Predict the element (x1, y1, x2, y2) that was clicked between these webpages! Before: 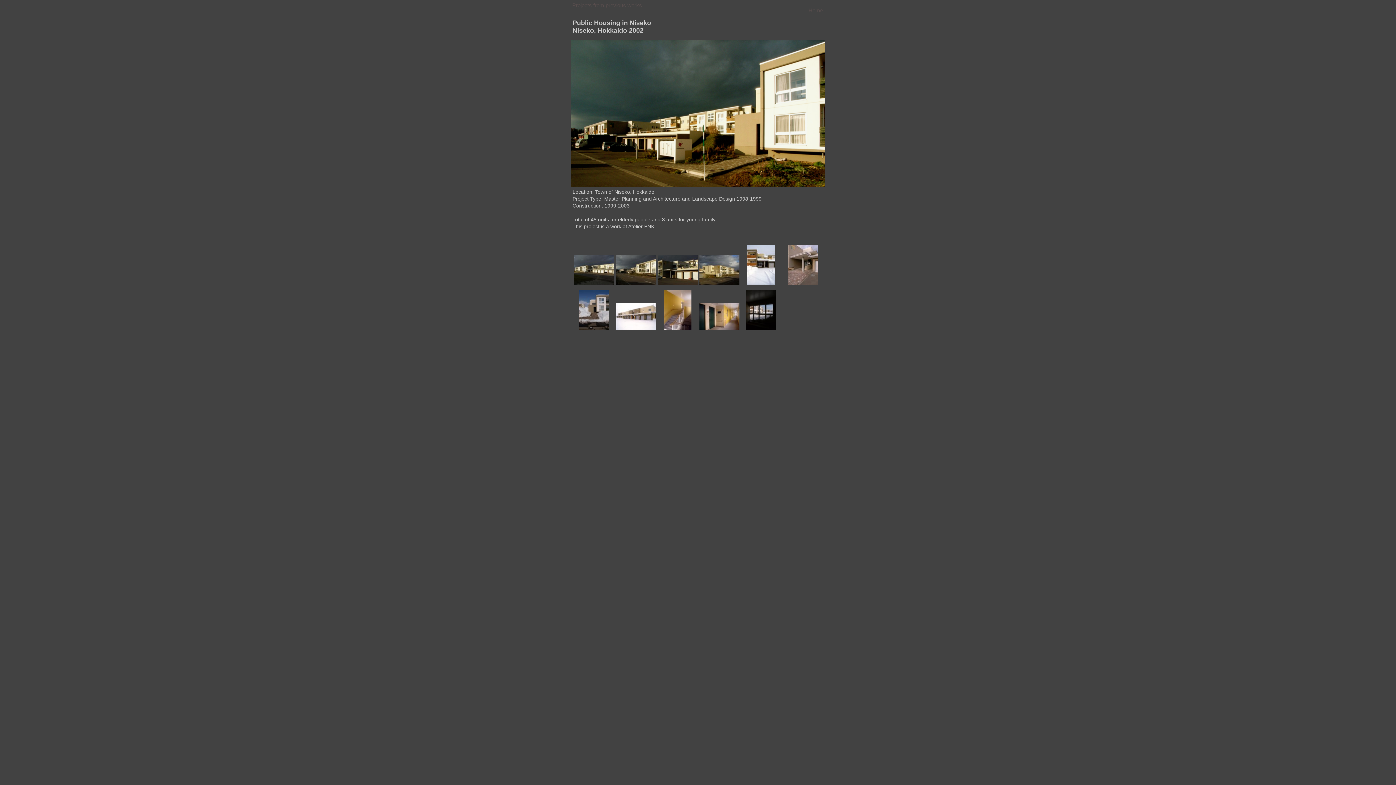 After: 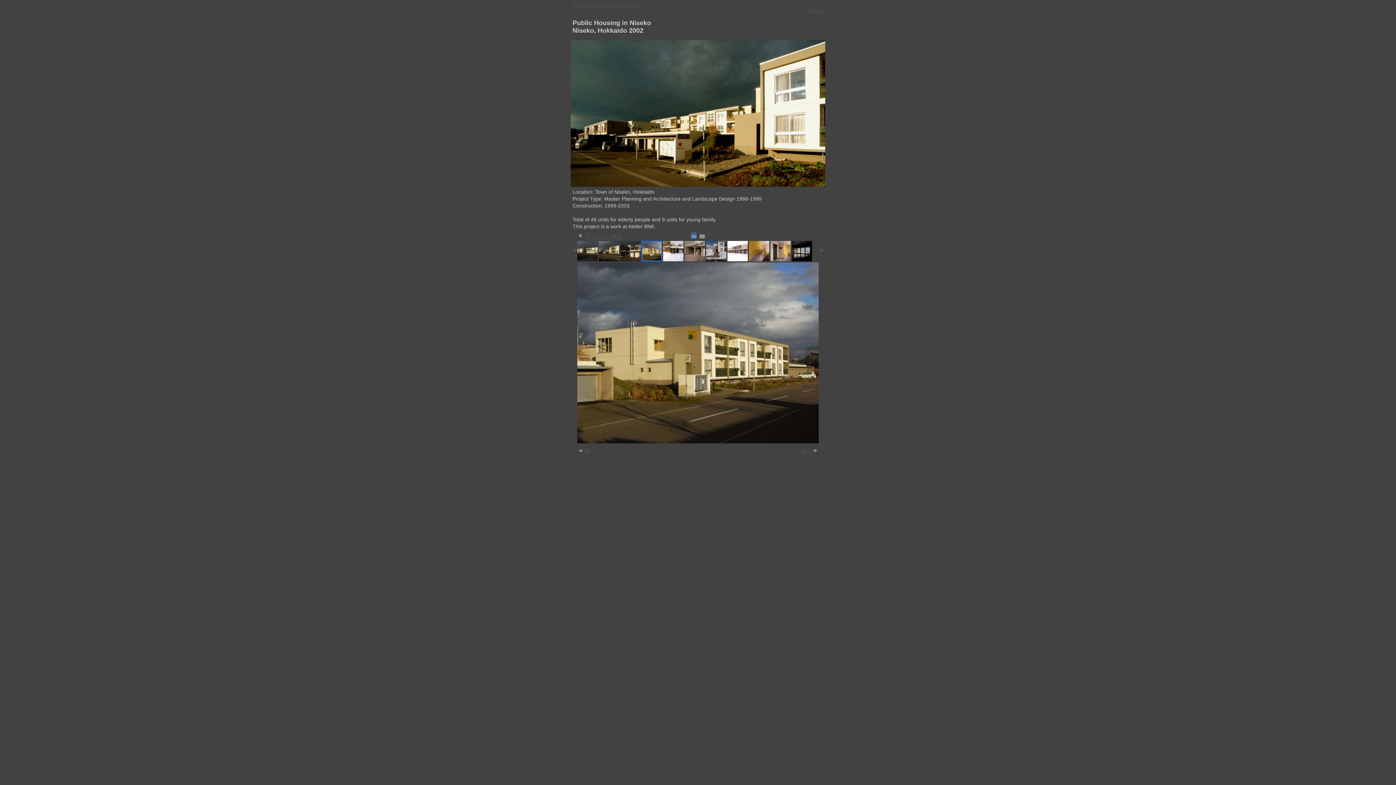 Action: bbox: (699, 254, 739, 285)